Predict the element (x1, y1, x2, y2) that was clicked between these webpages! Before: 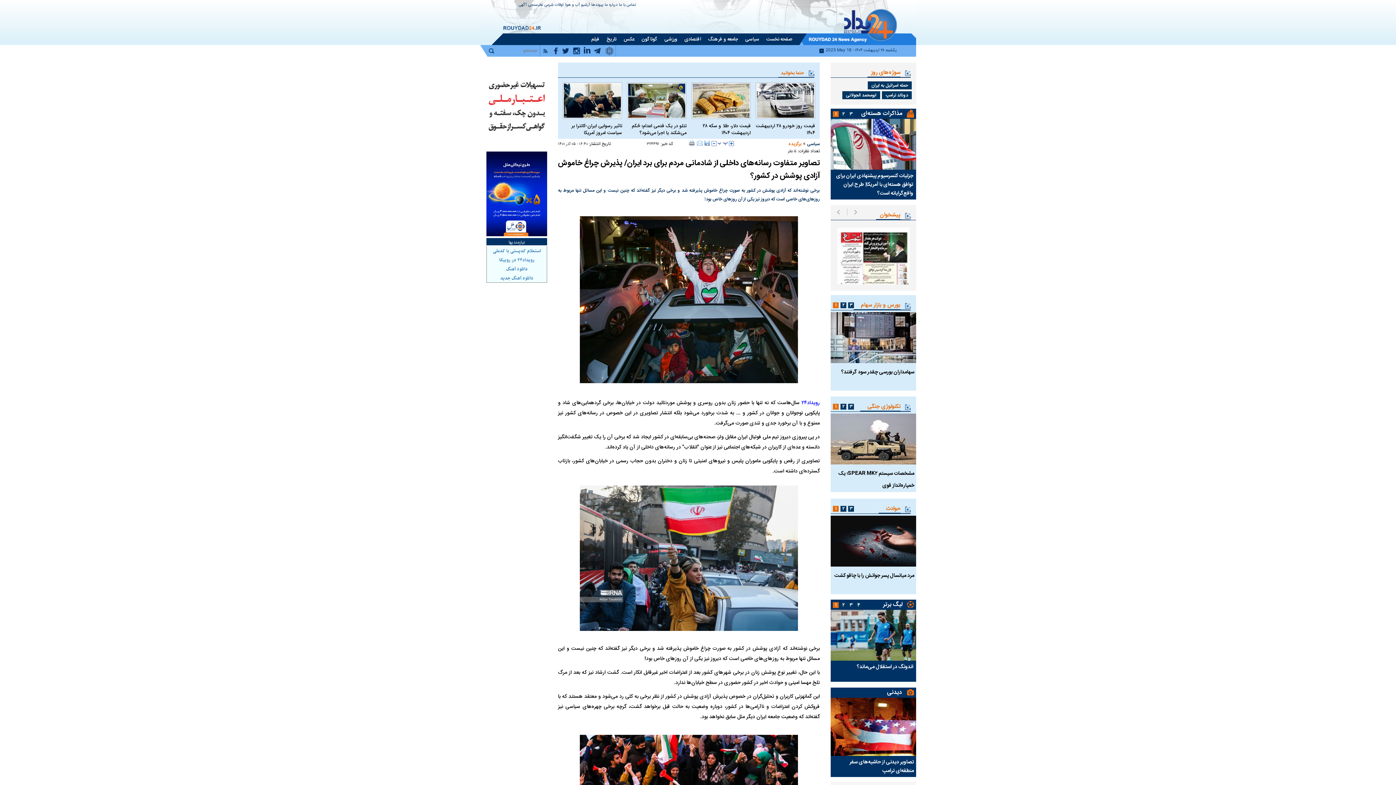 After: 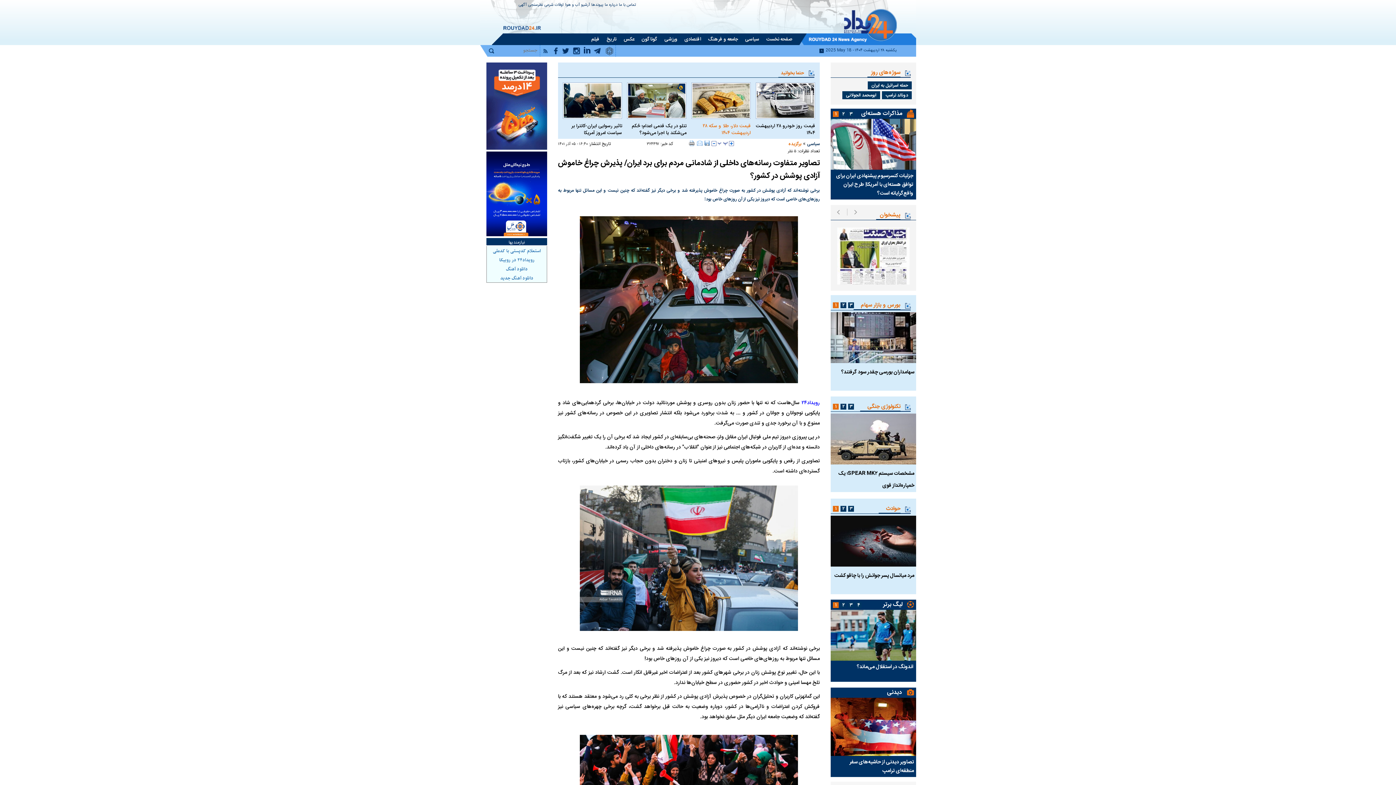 Action: bbox: (691, 122, 750, 136) label: قیمت دلار، طلا و سکه ۲۸ اردیبهشت ۱۴۰۴